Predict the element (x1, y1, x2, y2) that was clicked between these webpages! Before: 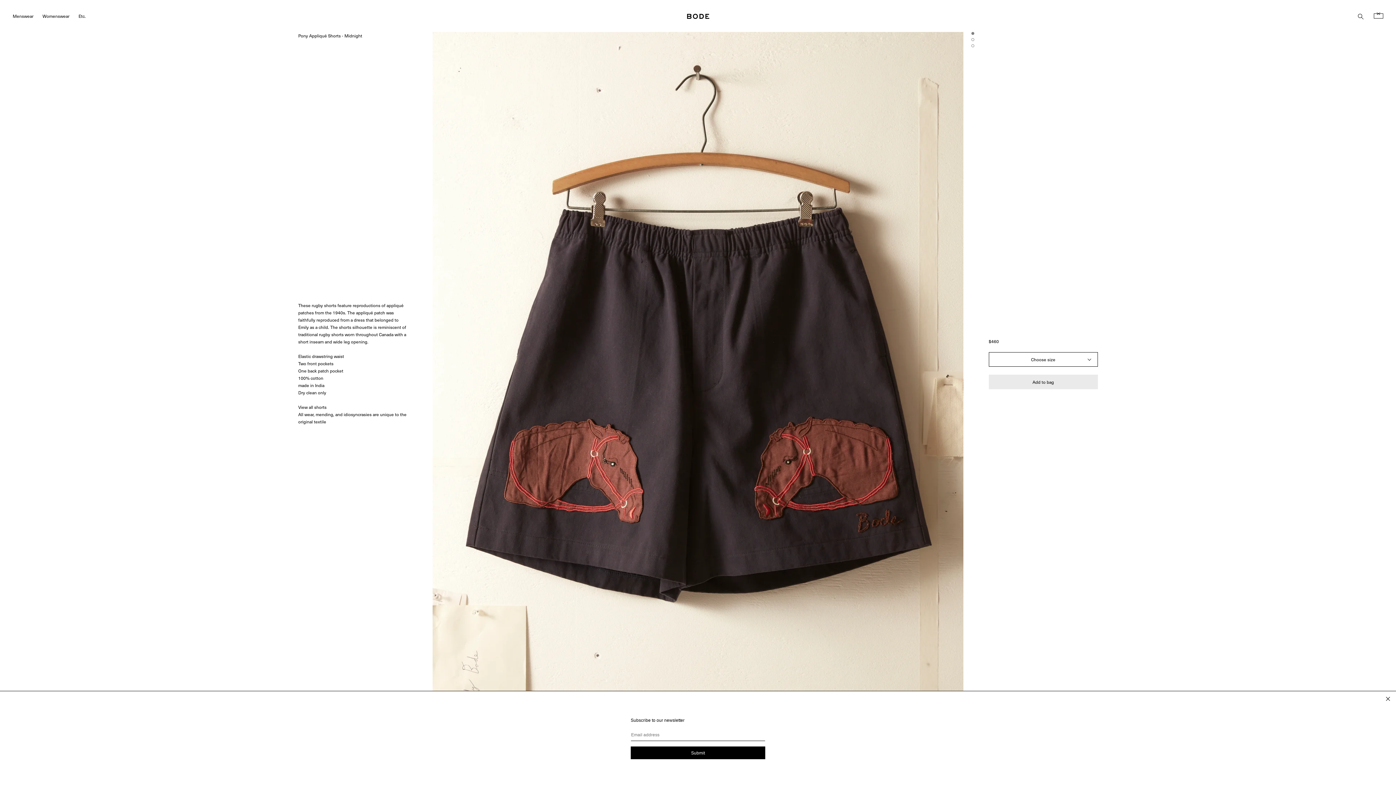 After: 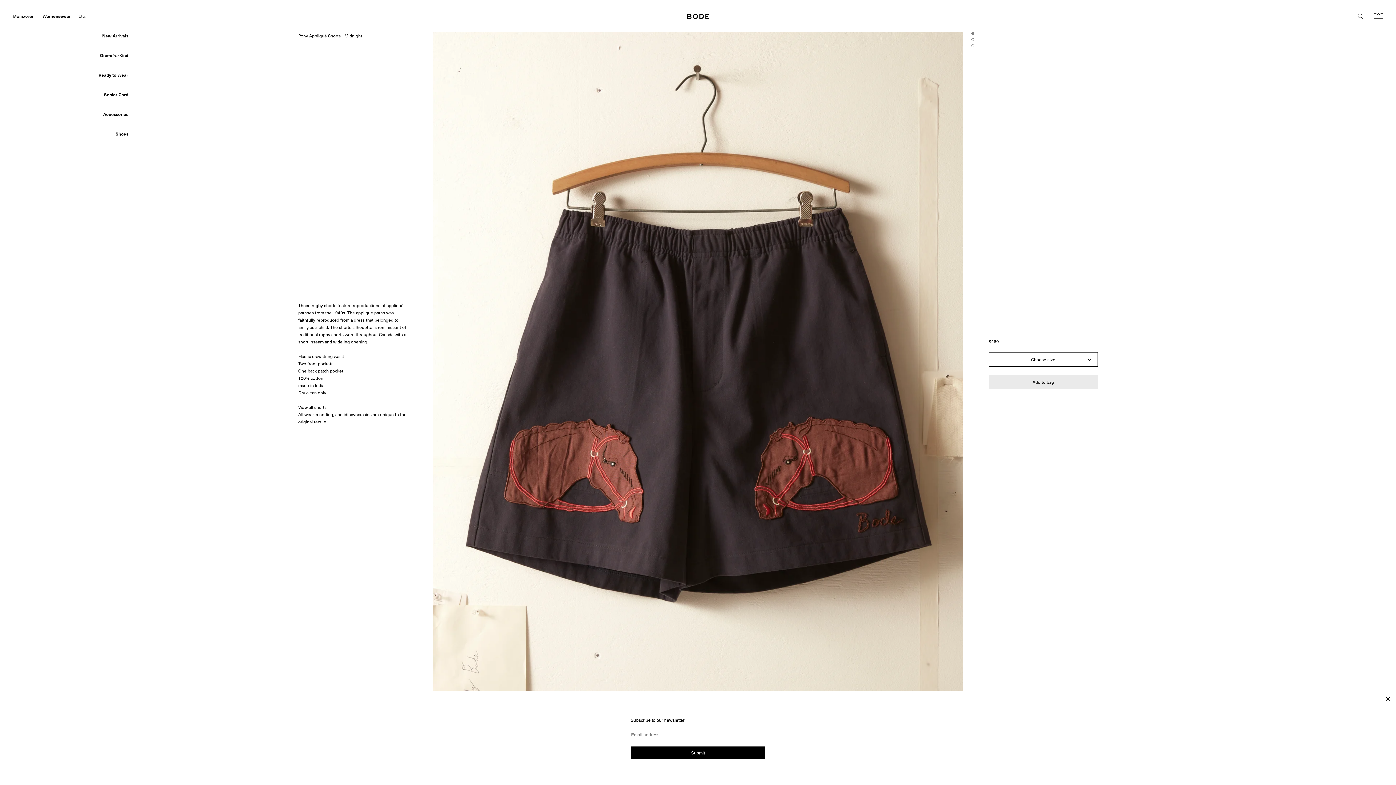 Action: label: Womenswear bbox: (42, 0, 69, 18)